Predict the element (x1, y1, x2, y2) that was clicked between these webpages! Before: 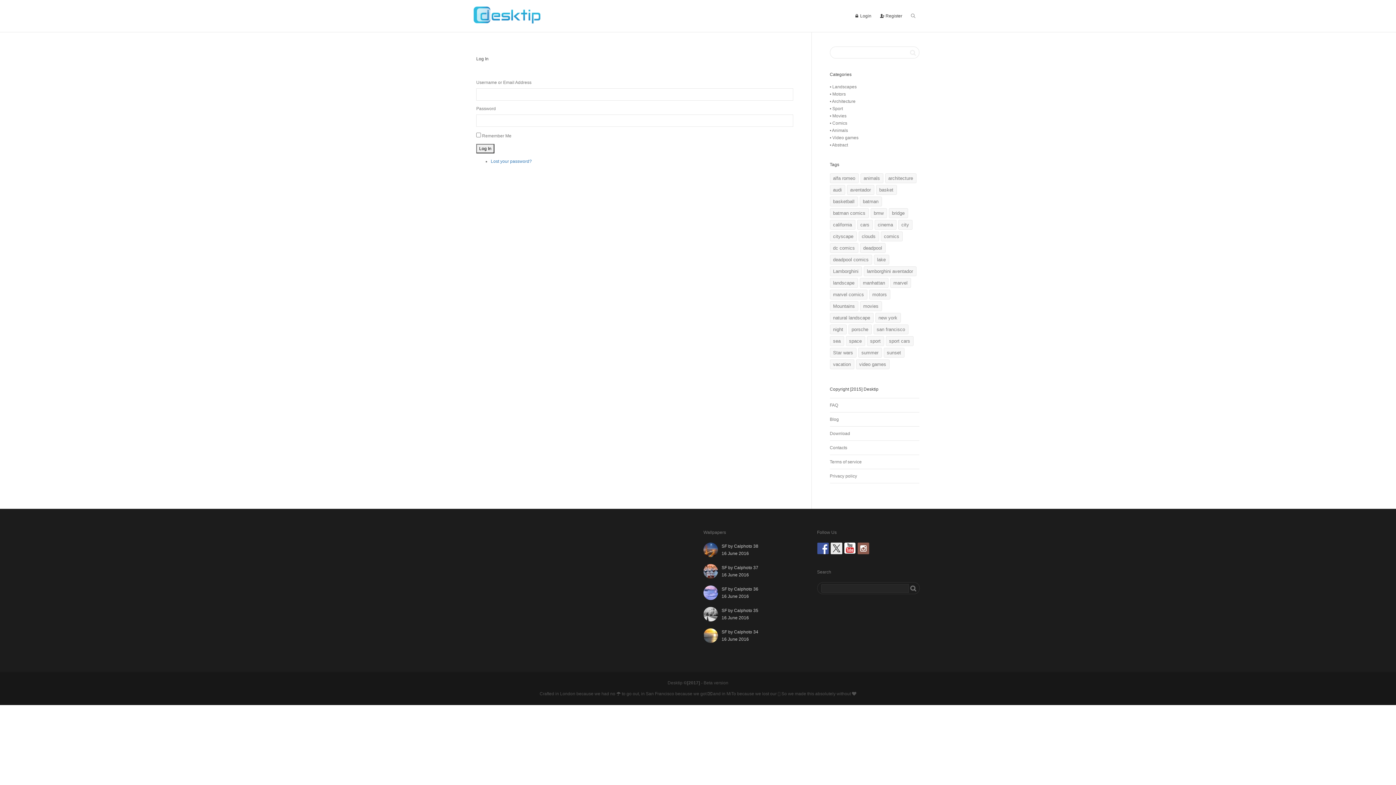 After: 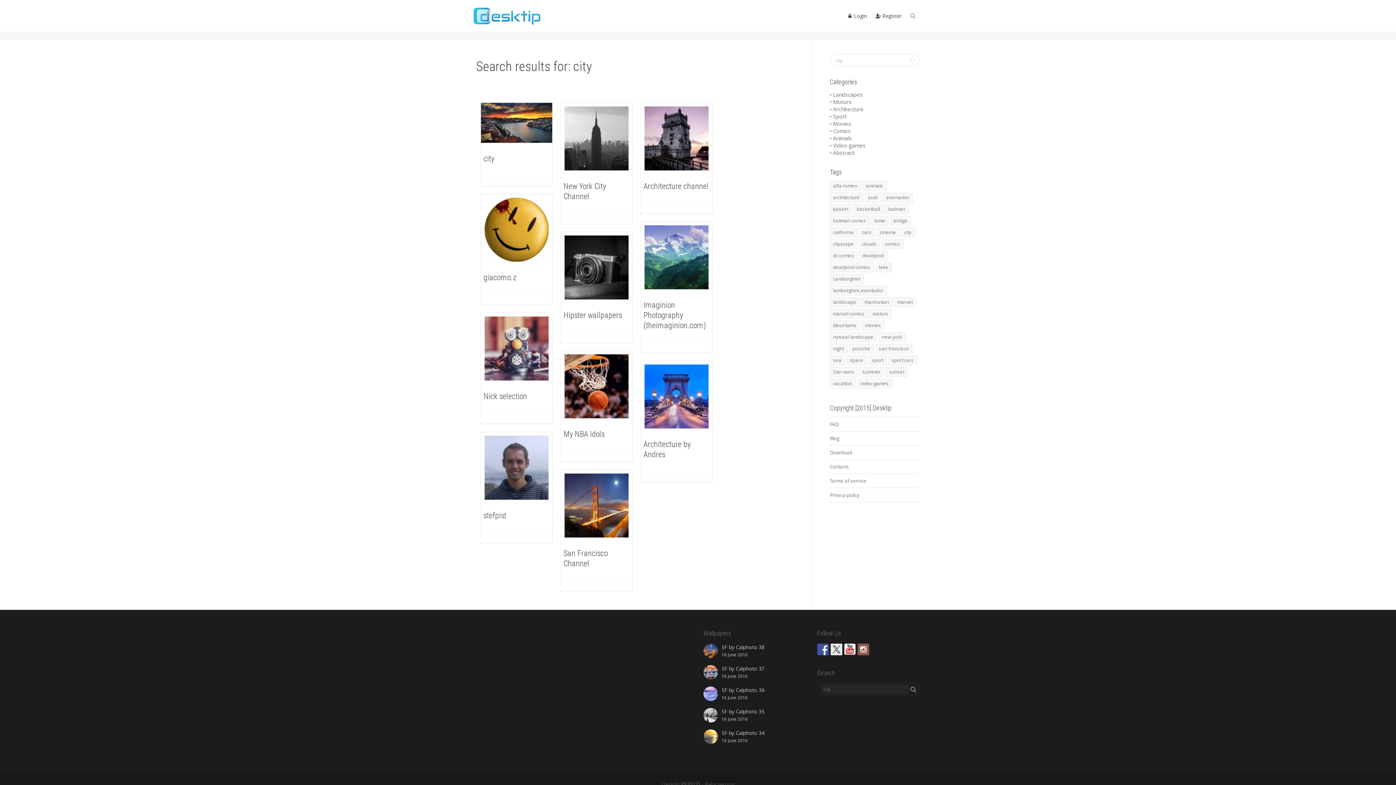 Action: bbox: (898, 220, 912, 229) label: city (63 items)